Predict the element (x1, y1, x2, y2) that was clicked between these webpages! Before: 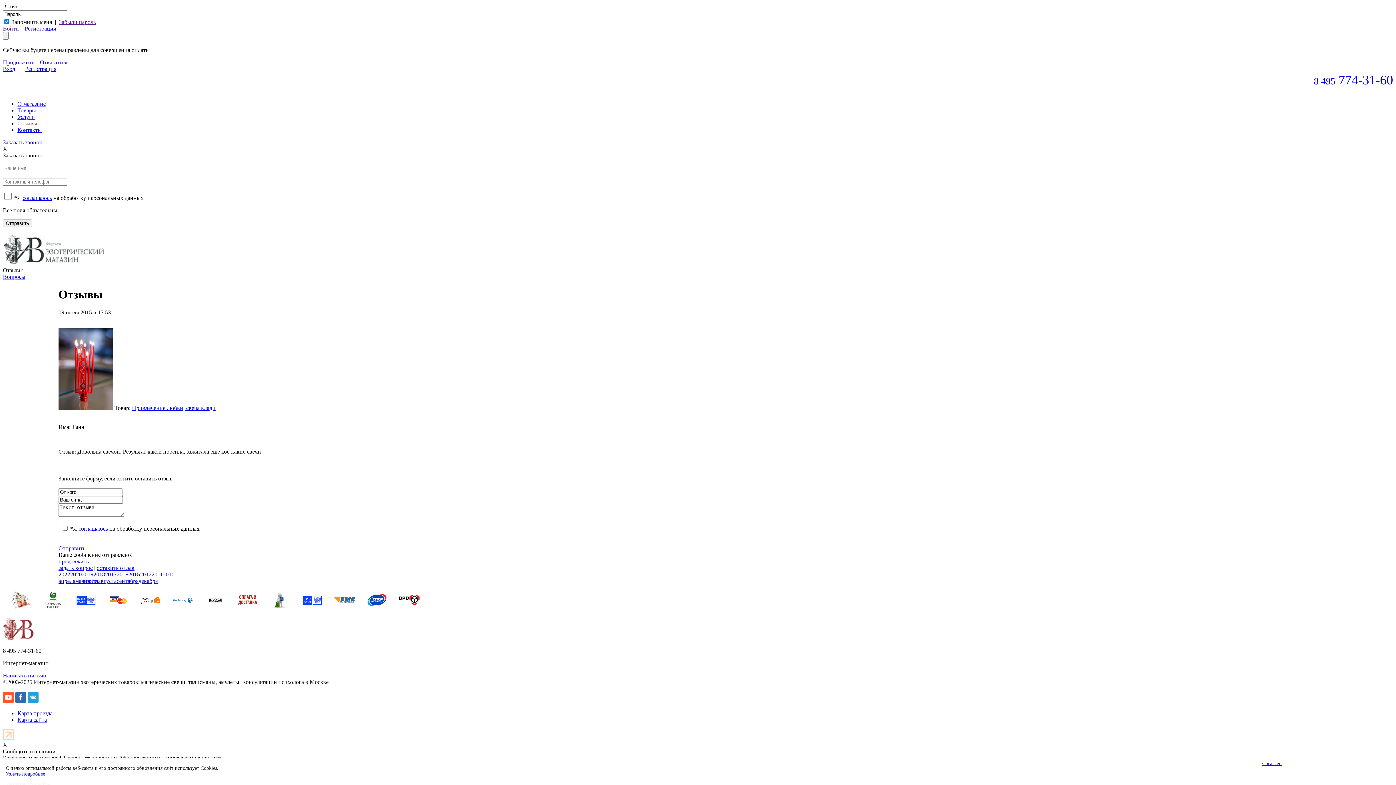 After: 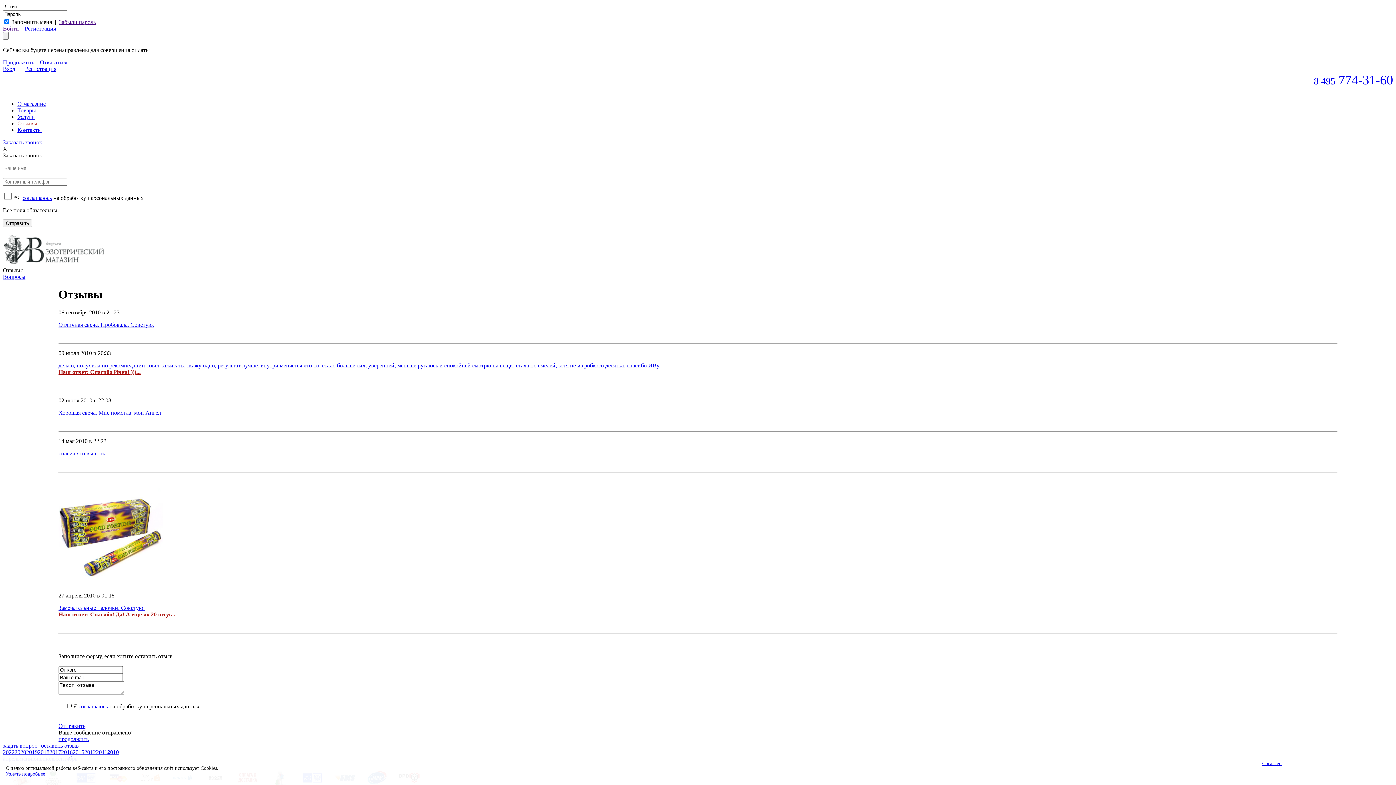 Action: label: 2010 bbox: (162, 571, 174, 577)